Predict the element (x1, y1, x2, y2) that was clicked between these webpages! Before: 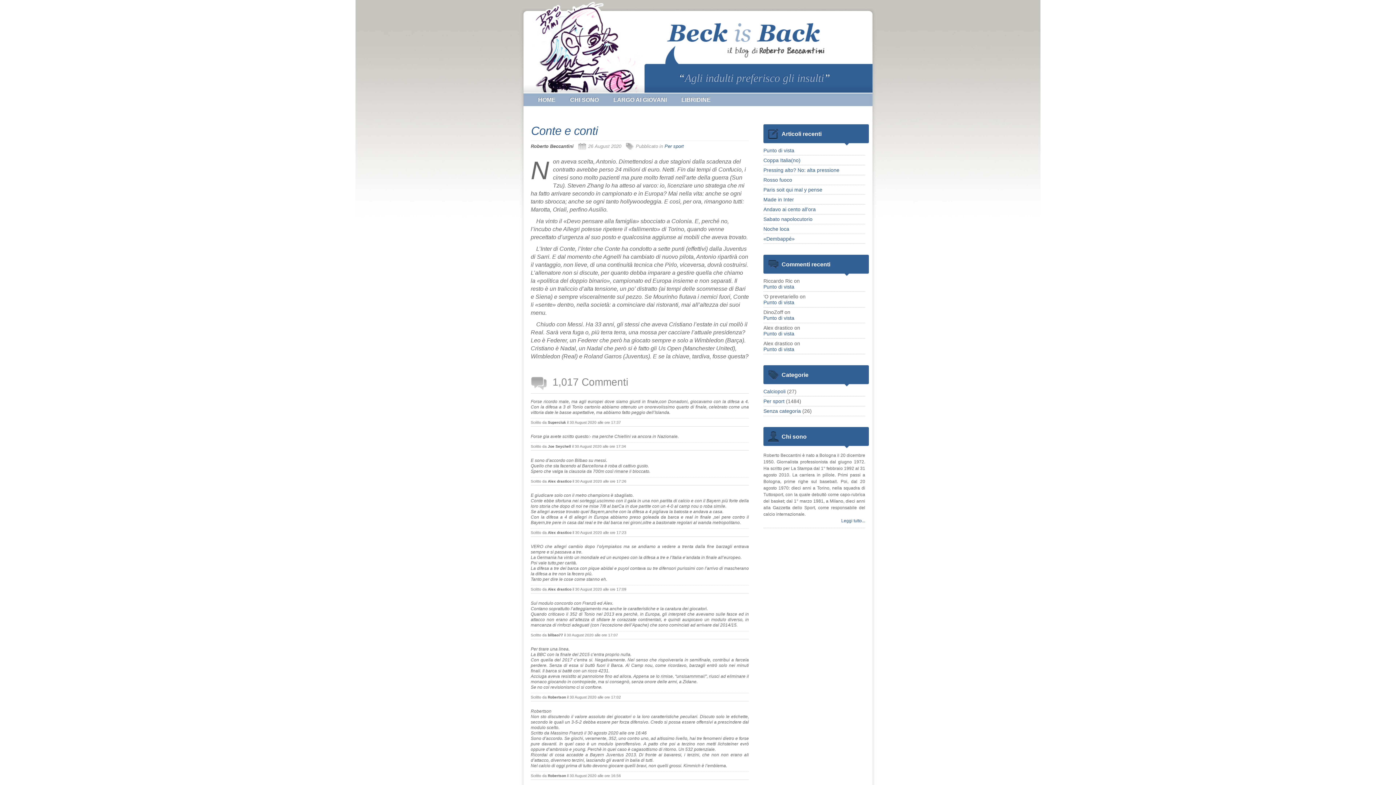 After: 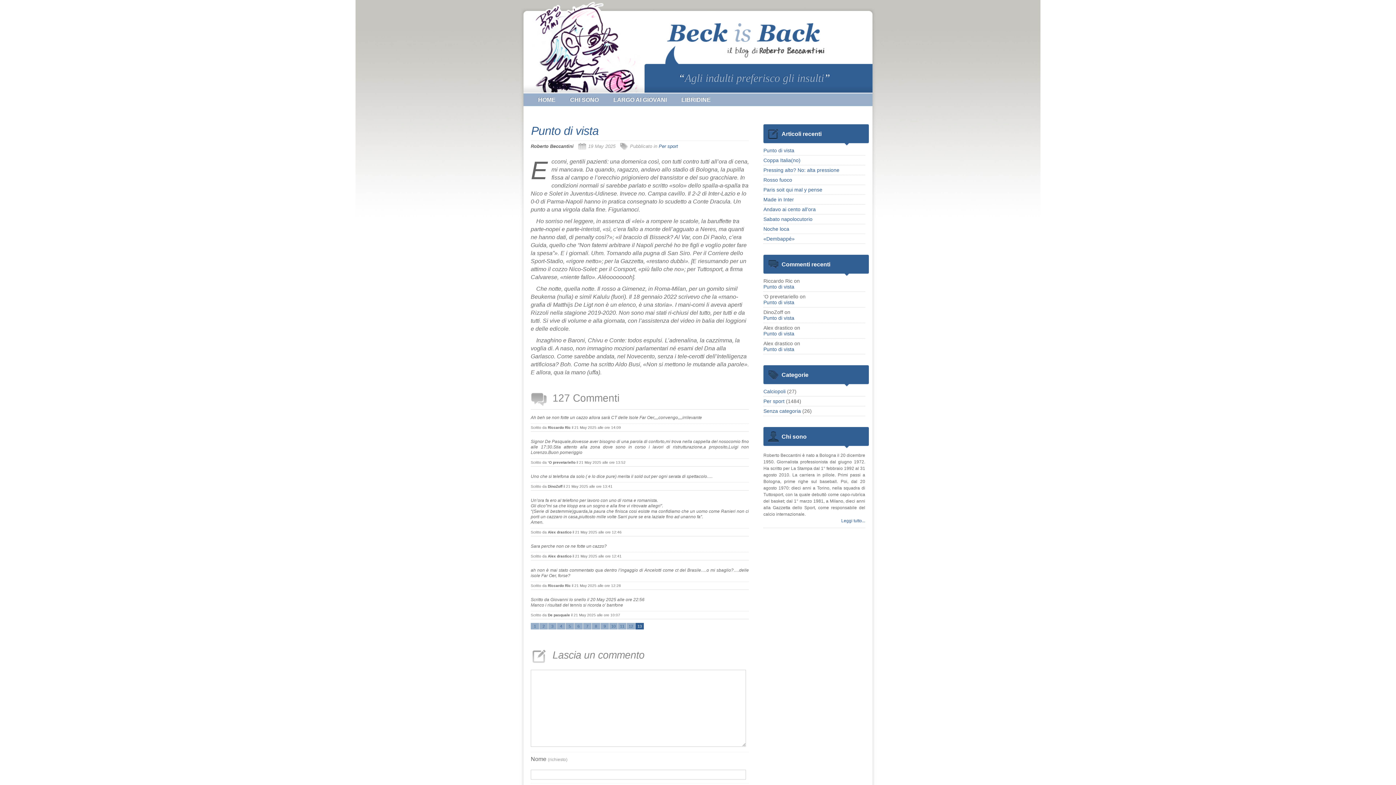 Action: label: Punto di vista bbox: (763, 346, 865, 352)